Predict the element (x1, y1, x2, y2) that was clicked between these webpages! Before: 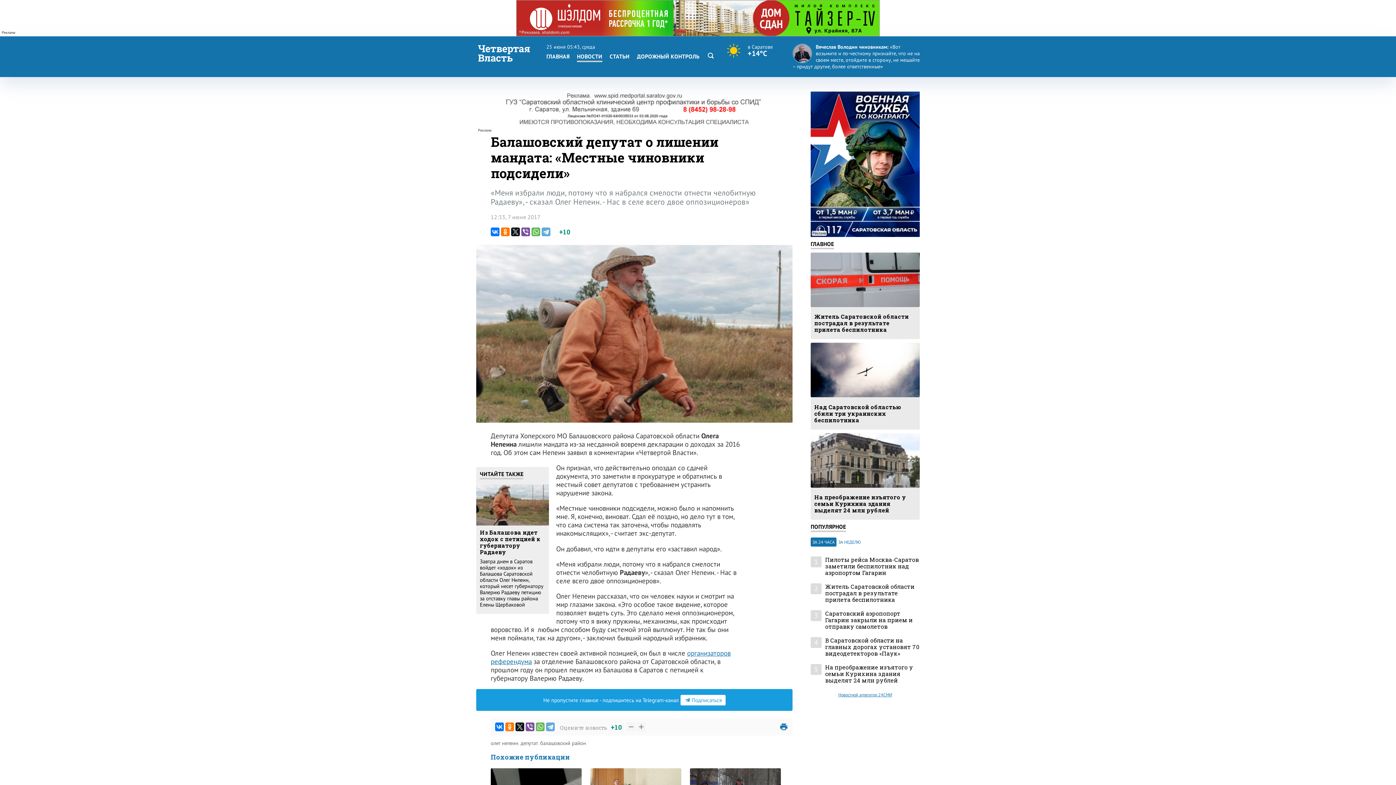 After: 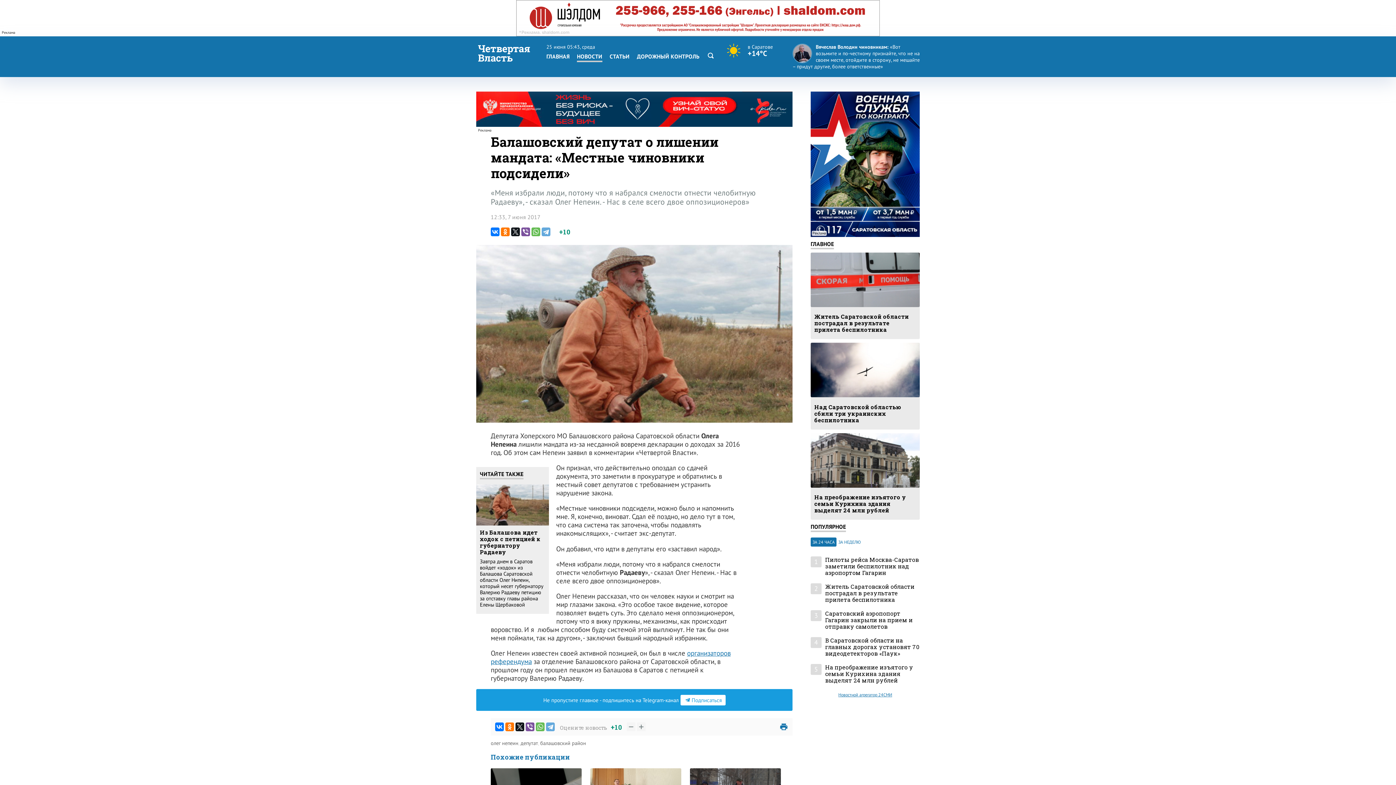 Action: bbox: (779, 723, 788, 731)